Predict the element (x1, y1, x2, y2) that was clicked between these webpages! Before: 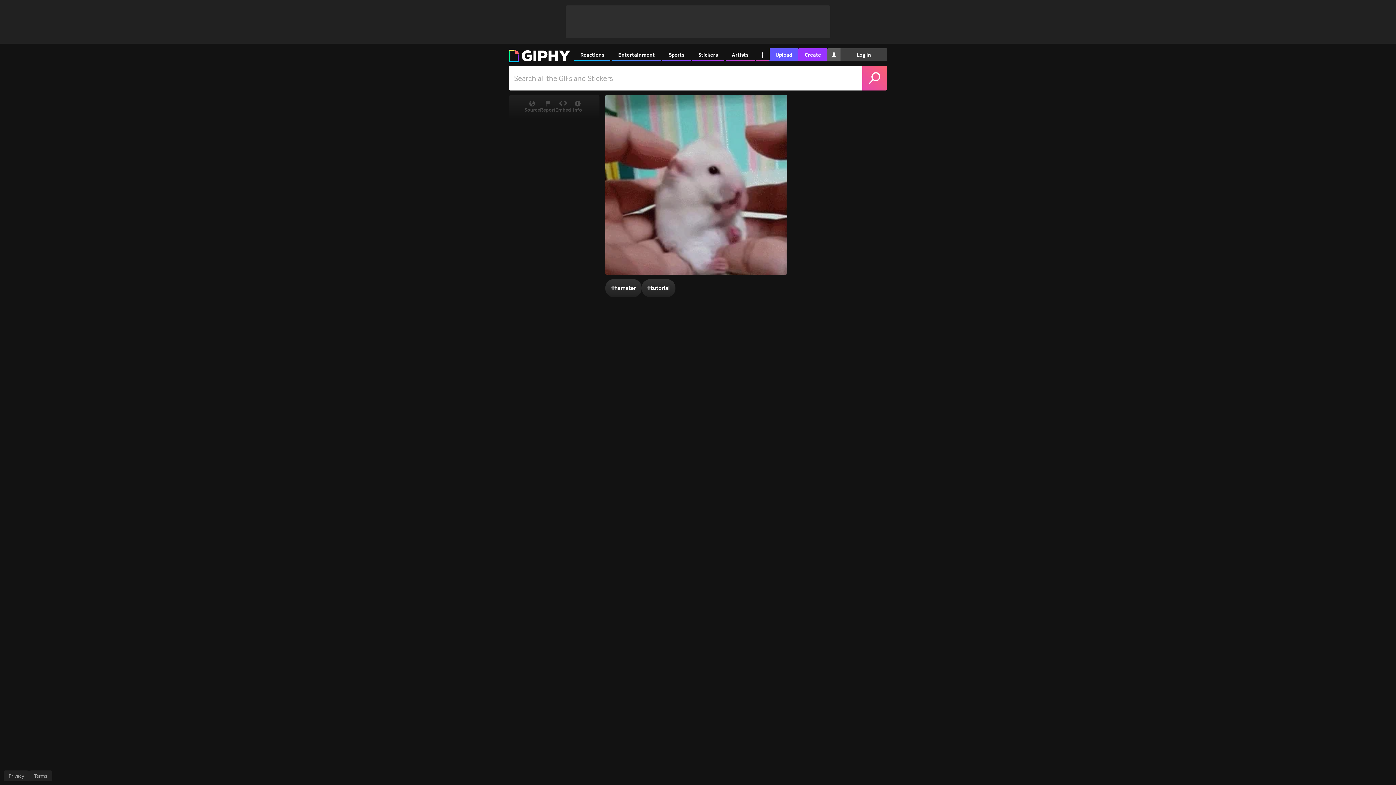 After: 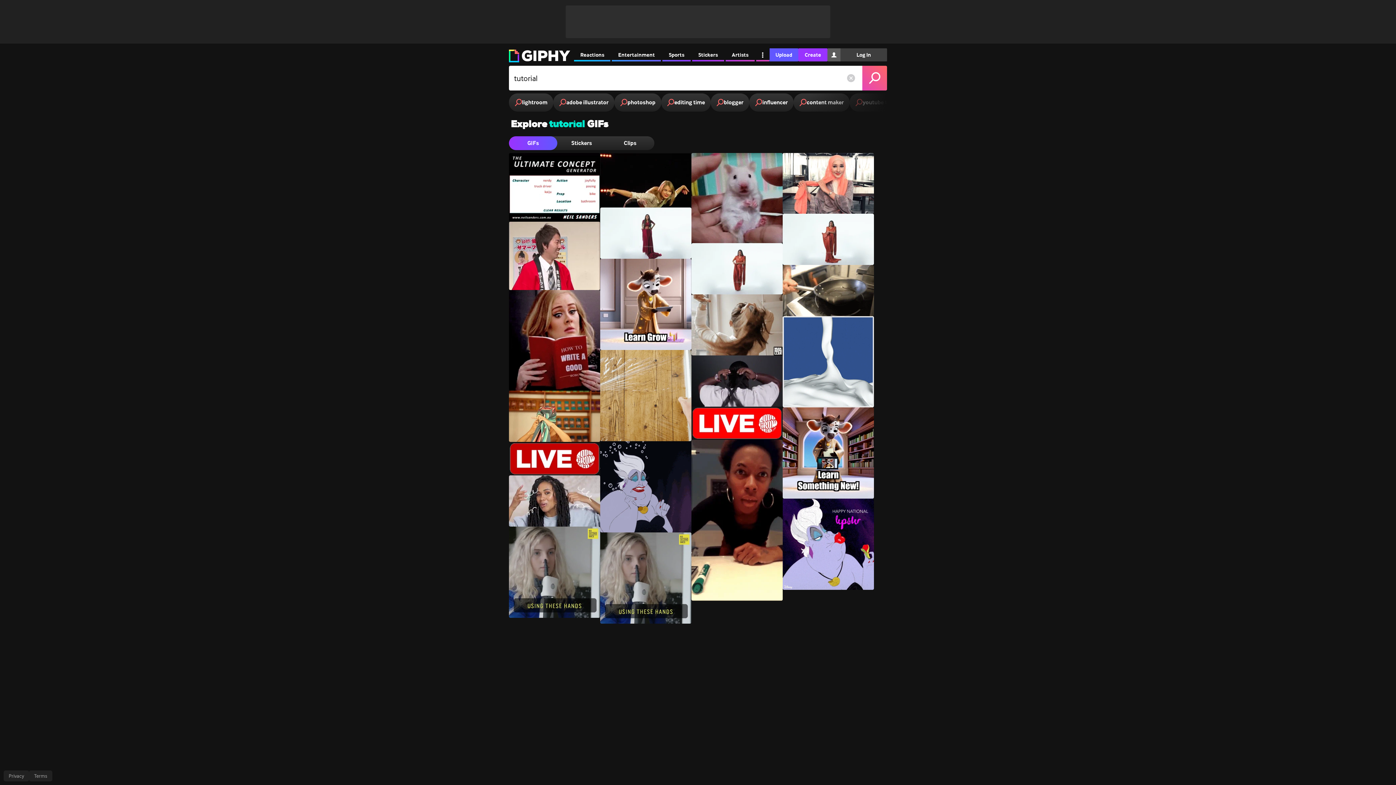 Action: bbox: (641, 279, 675, 297) label: #
tutorial